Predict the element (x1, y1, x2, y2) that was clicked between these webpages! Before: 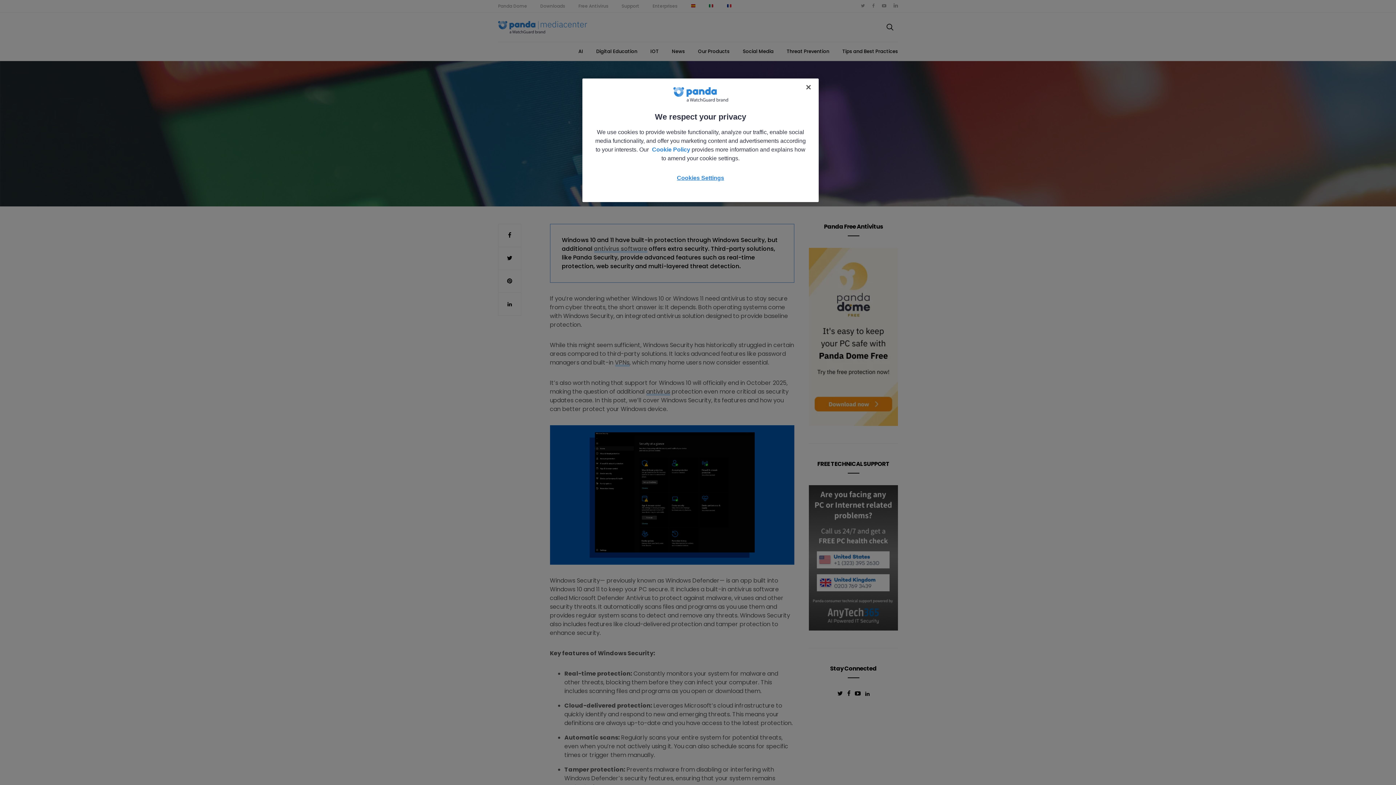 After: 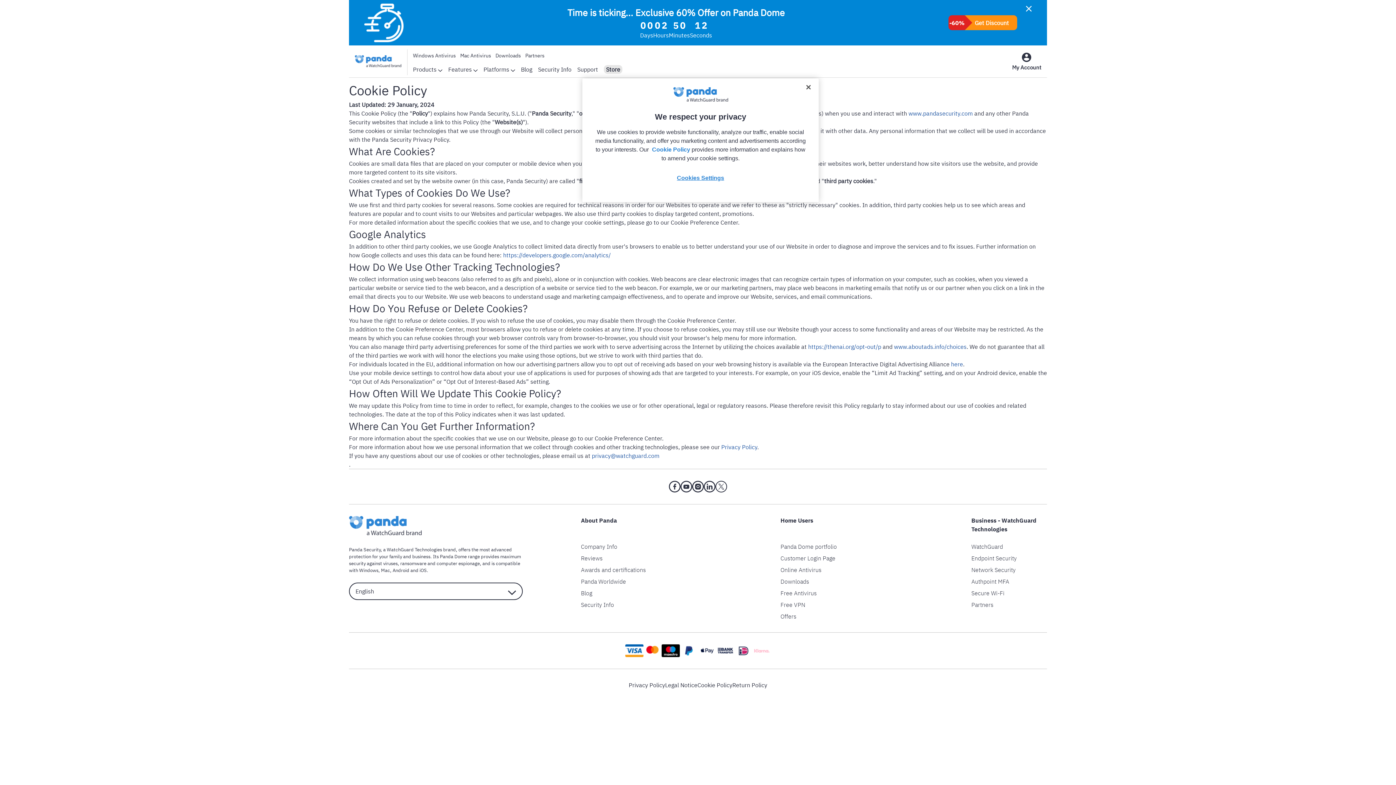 Action: bbox: (652, 146, 690, 152) label: Cookie Policy